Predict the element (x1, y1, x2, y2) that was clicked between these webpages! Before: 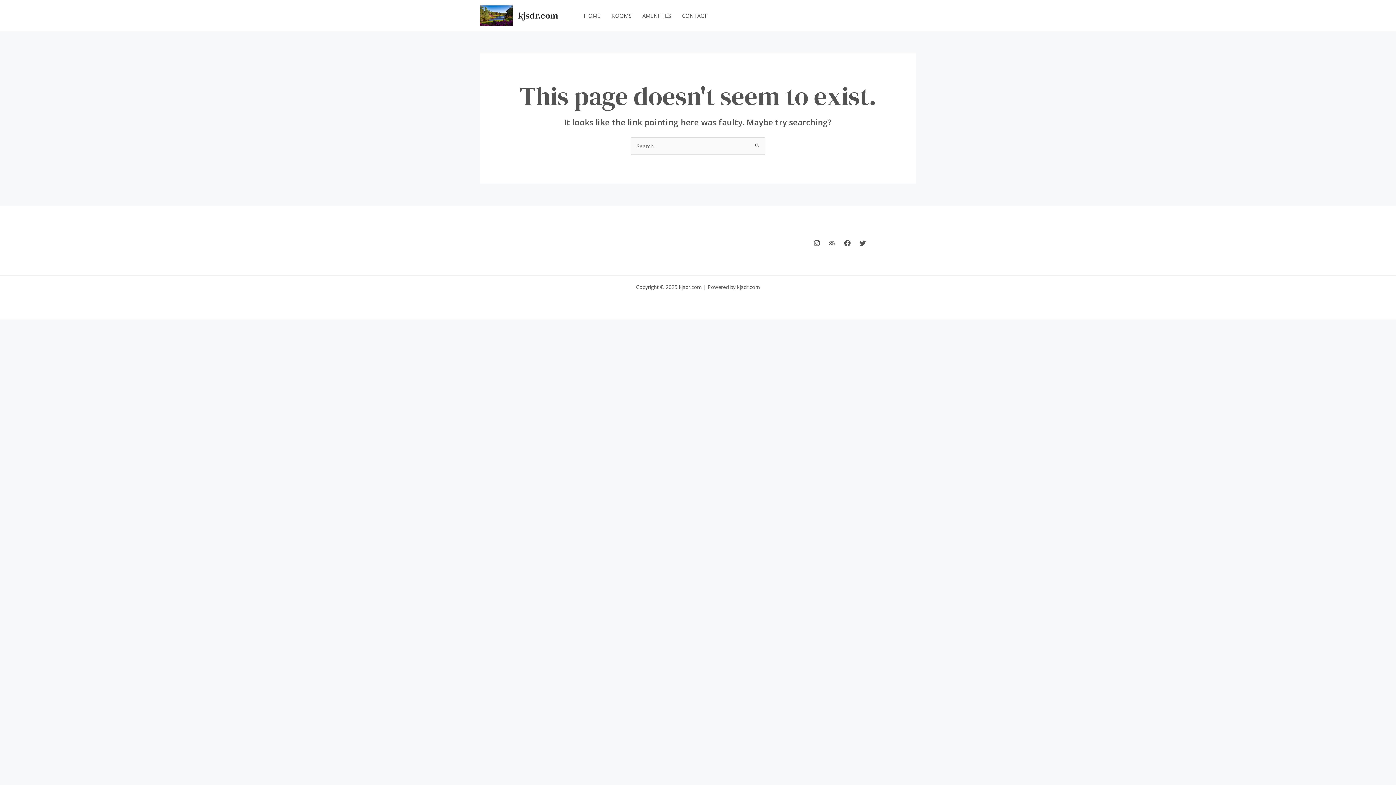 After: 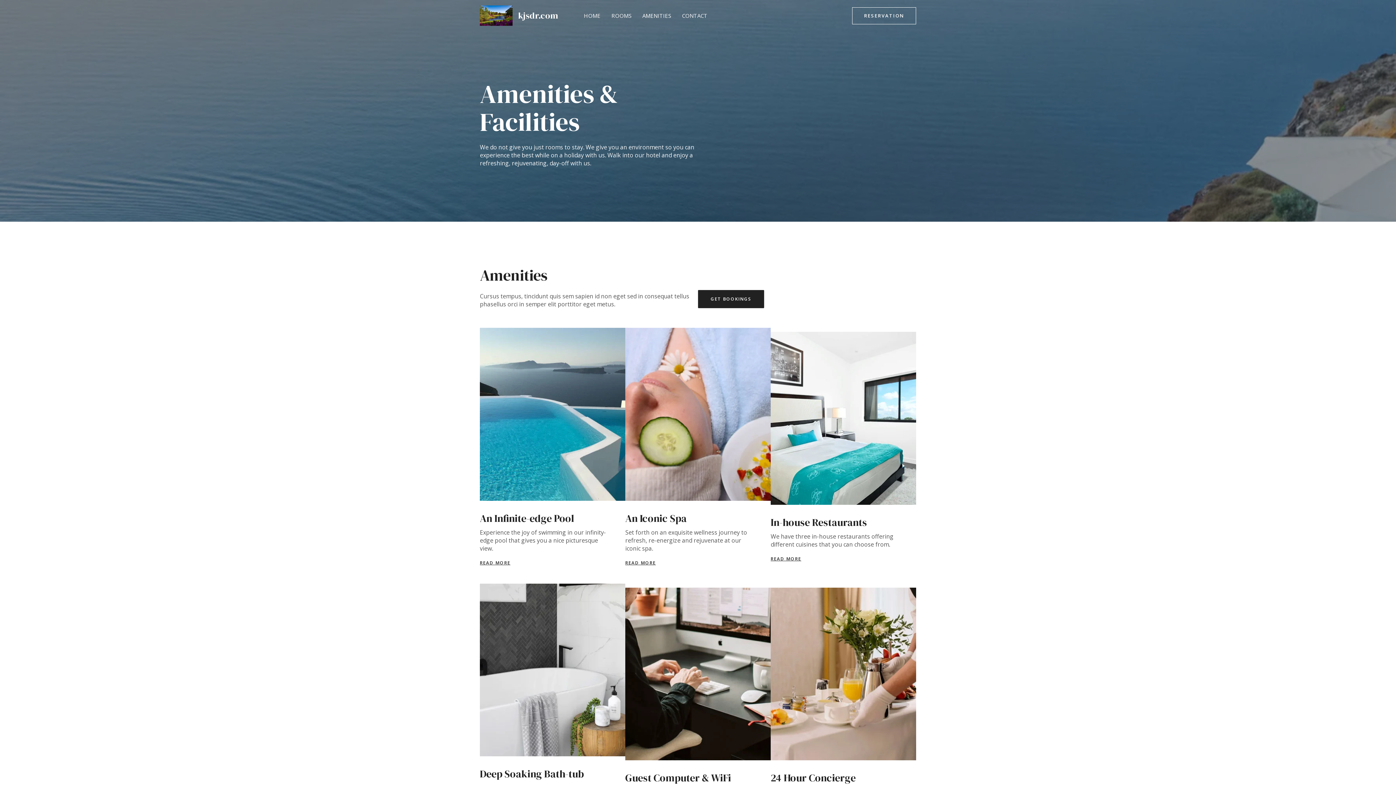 Action: bbox: (637, 2, 676, 28) label: AMENITIES